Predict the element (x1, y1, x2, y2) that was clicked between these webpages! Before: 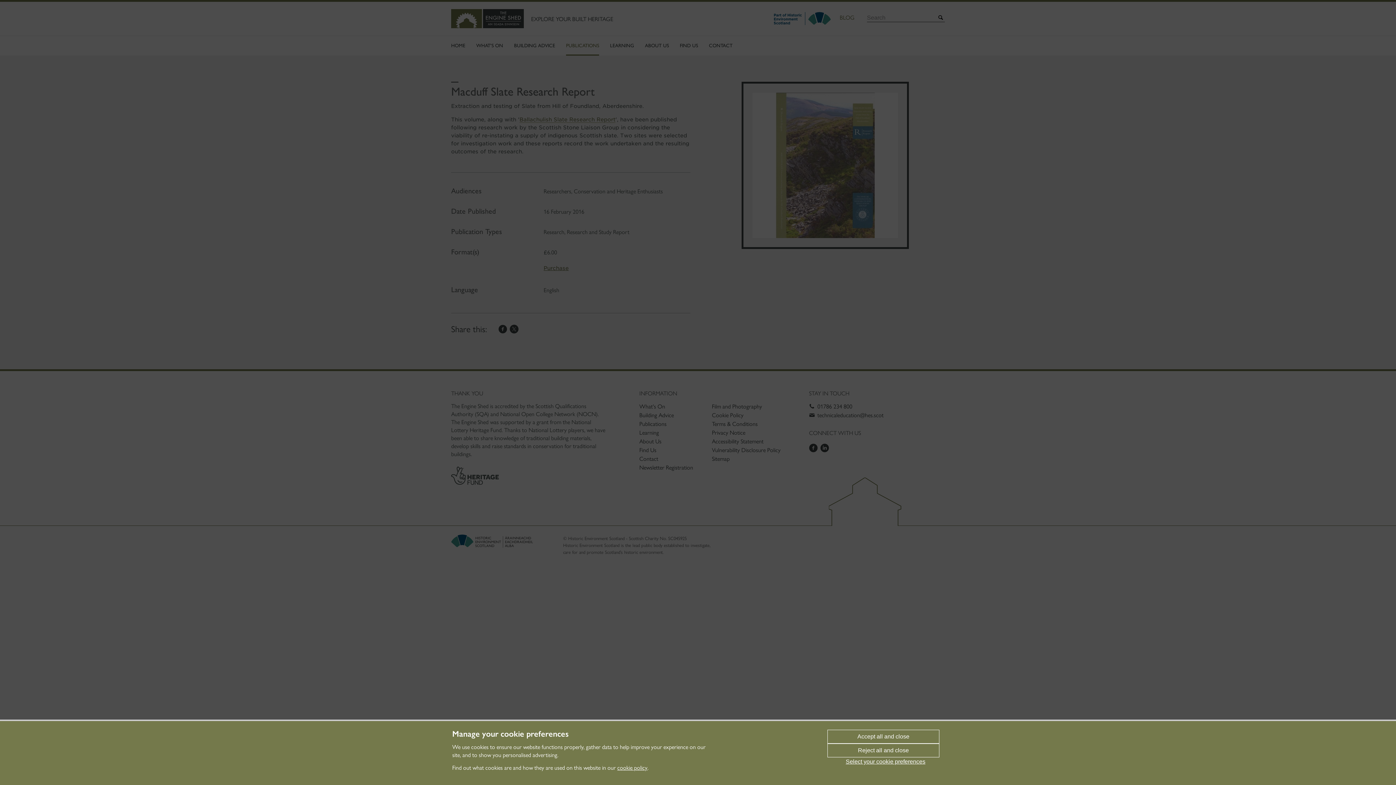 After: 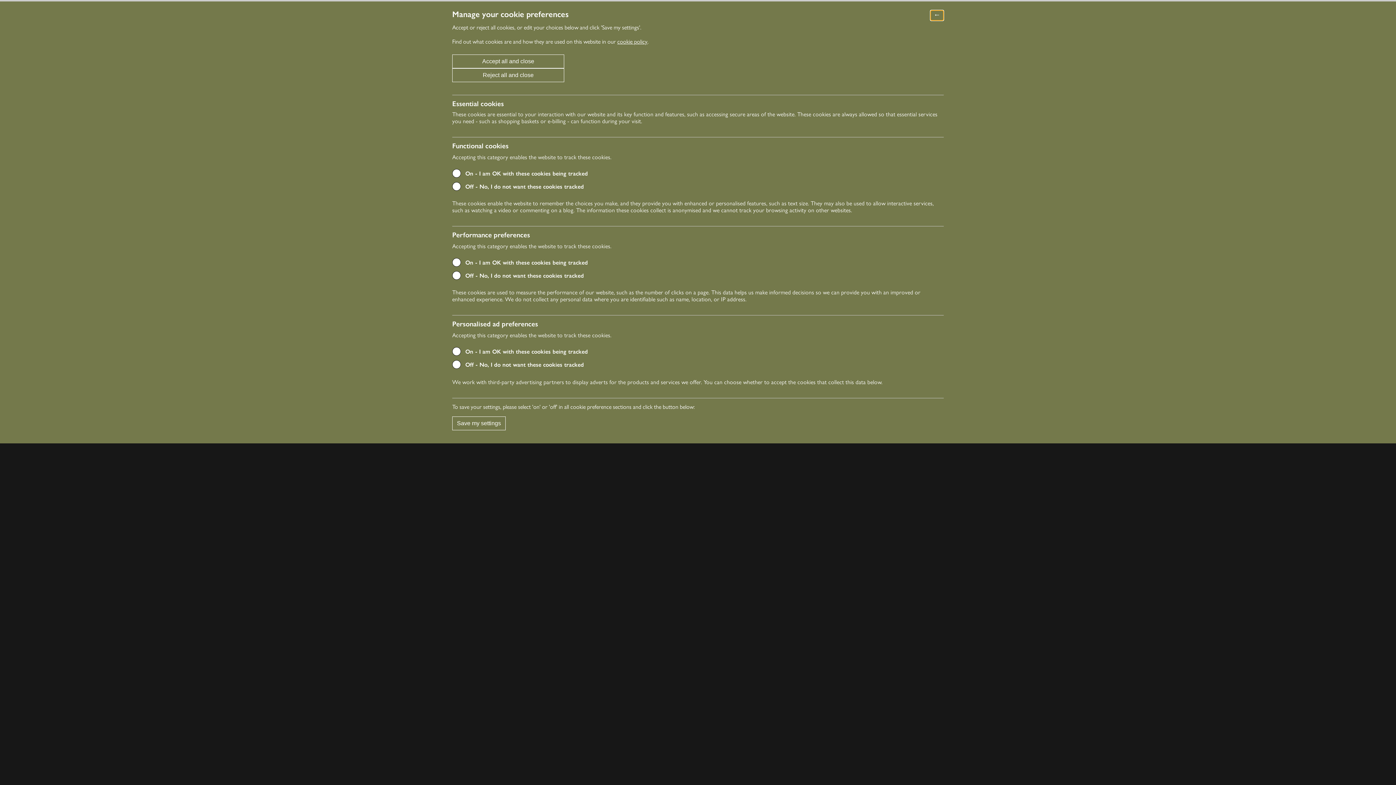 Action: label: Select your cookie preferences bbox: (827, 757, 943, 766)